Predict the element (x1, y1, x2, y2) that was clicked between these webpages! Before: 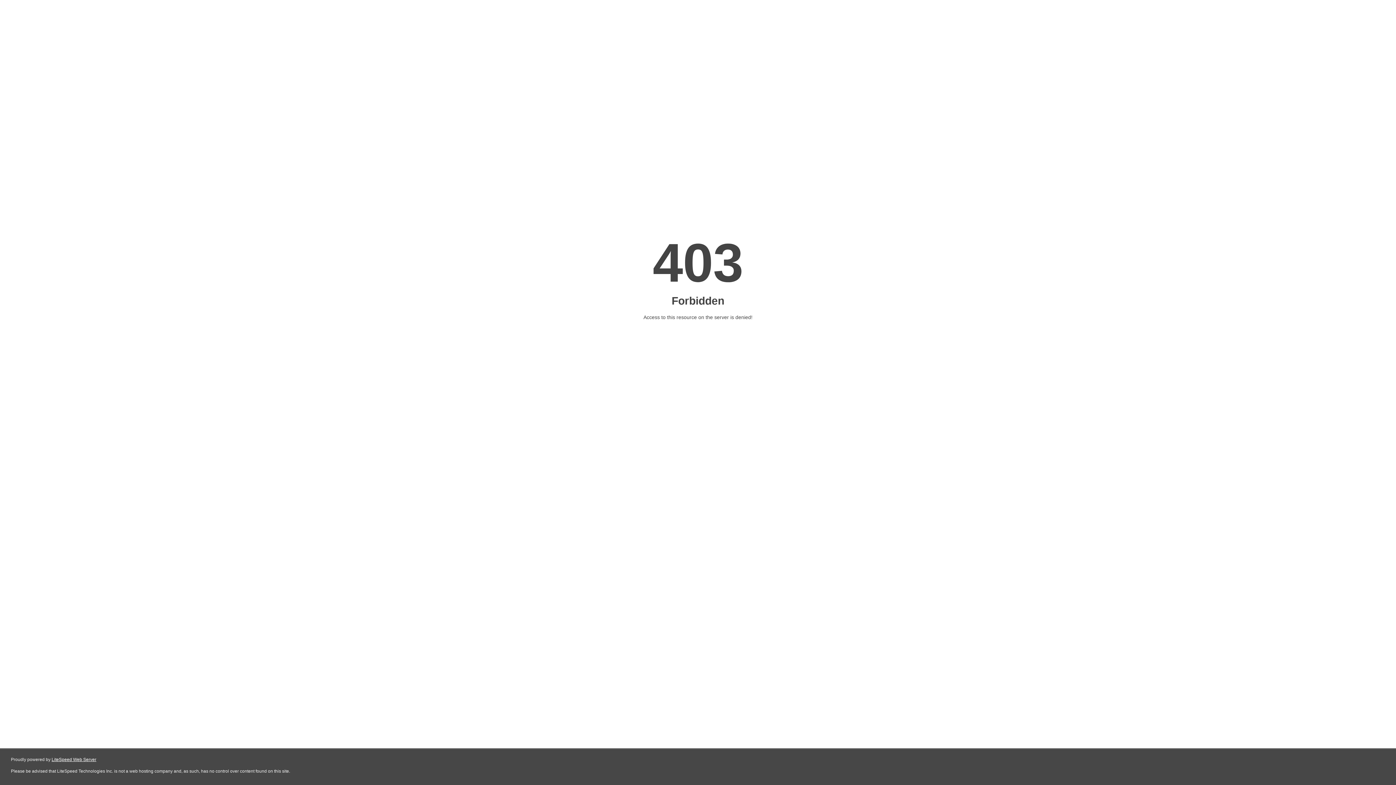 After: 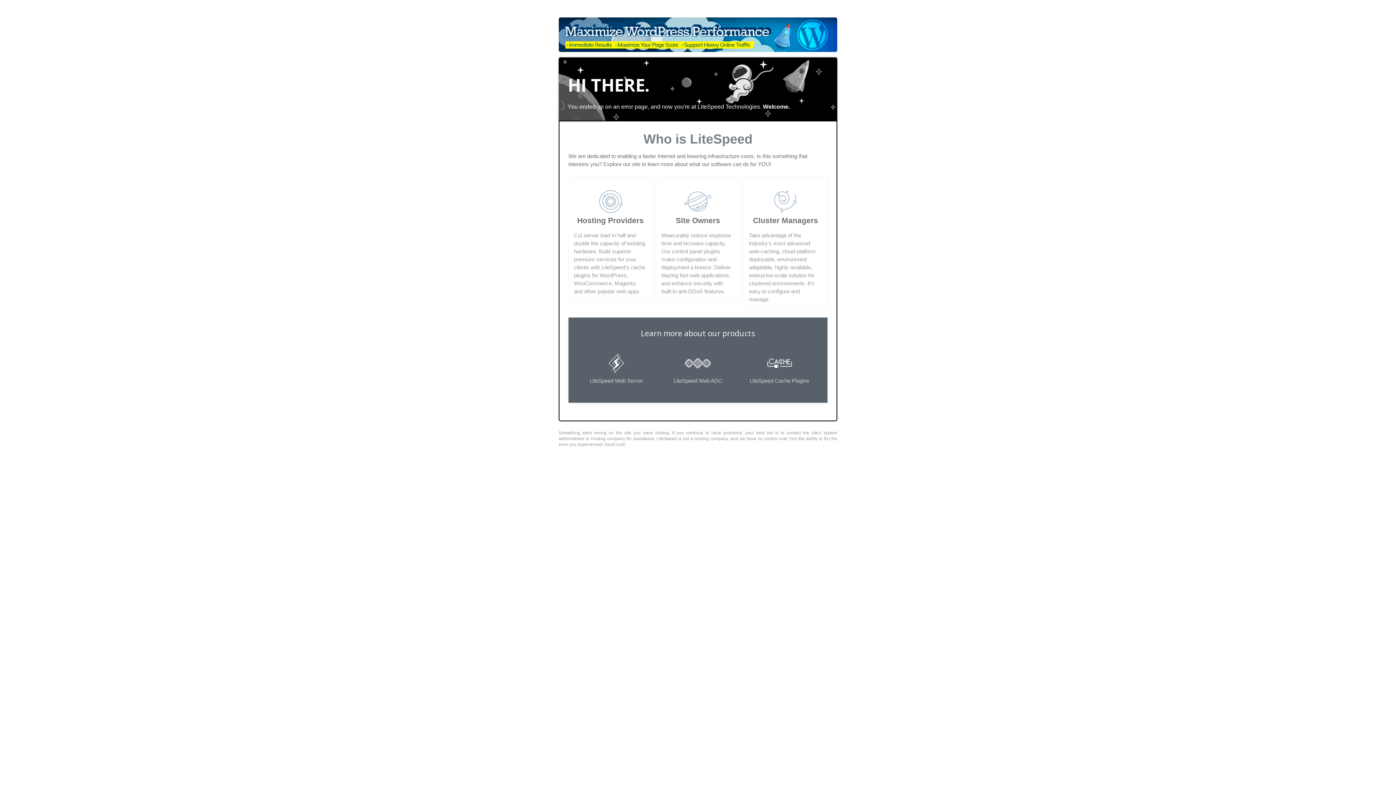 Action: bbox: (51, 757, 96, 762) label: LiteSpeed Web Server